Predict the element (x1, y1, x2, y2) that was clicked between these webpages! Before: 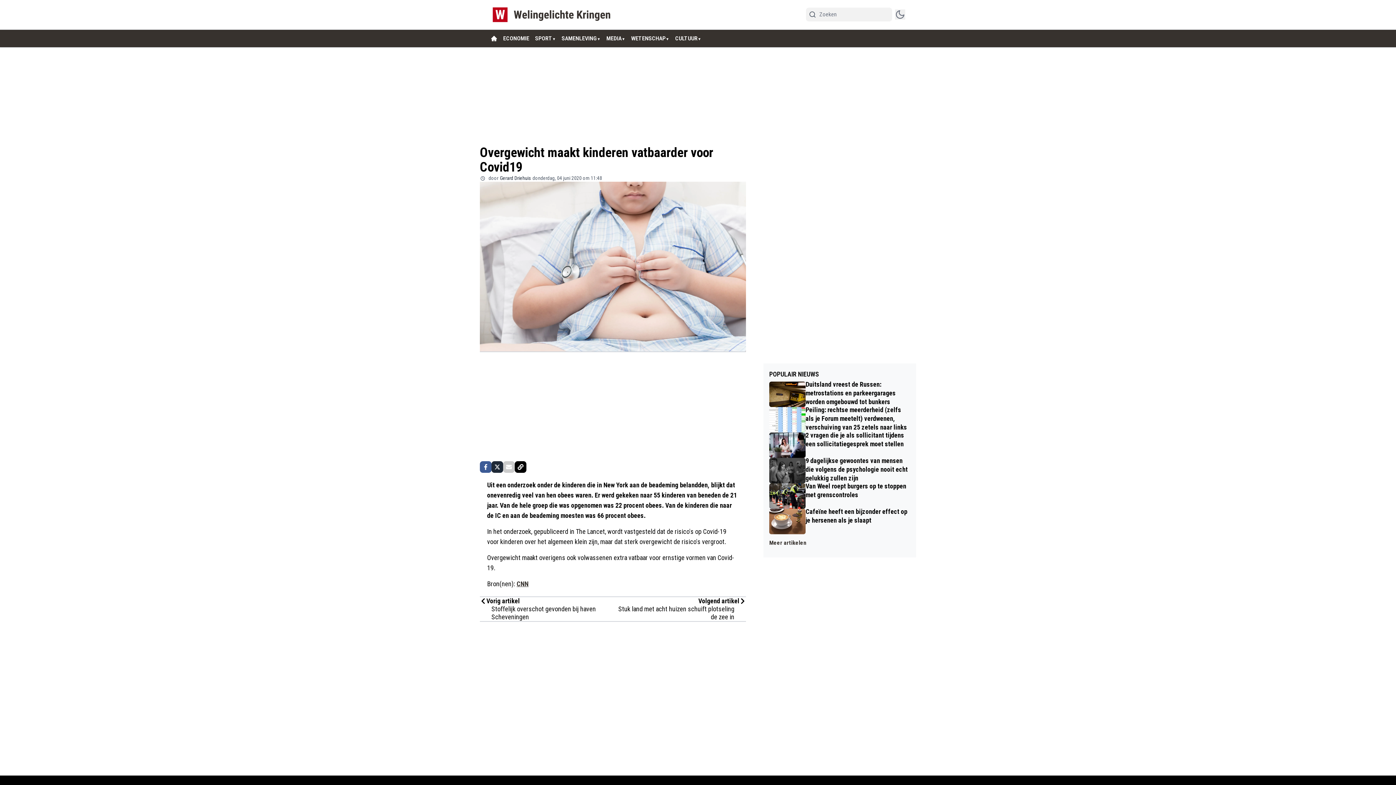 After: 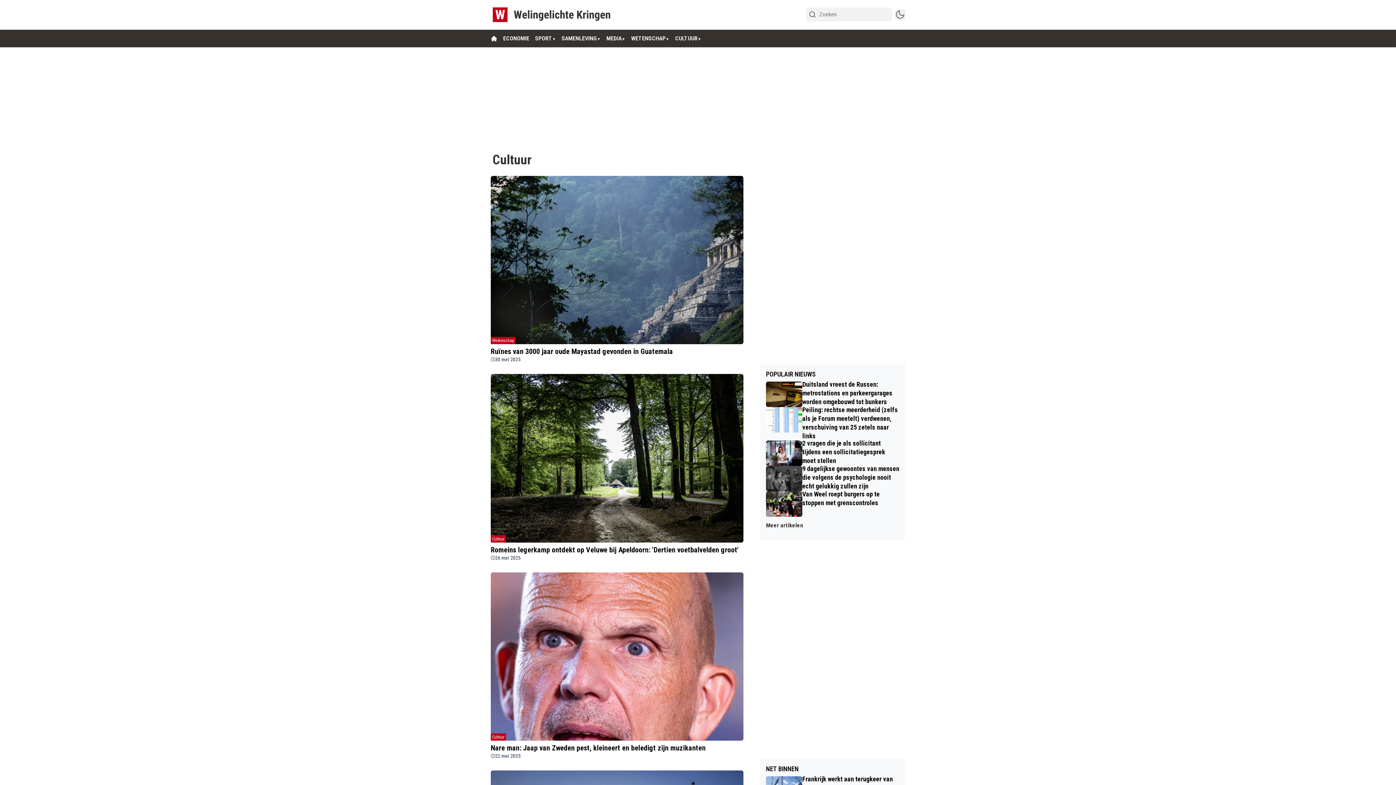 Action: bbox: (675, 34, 697, 42) label: CULTUUR